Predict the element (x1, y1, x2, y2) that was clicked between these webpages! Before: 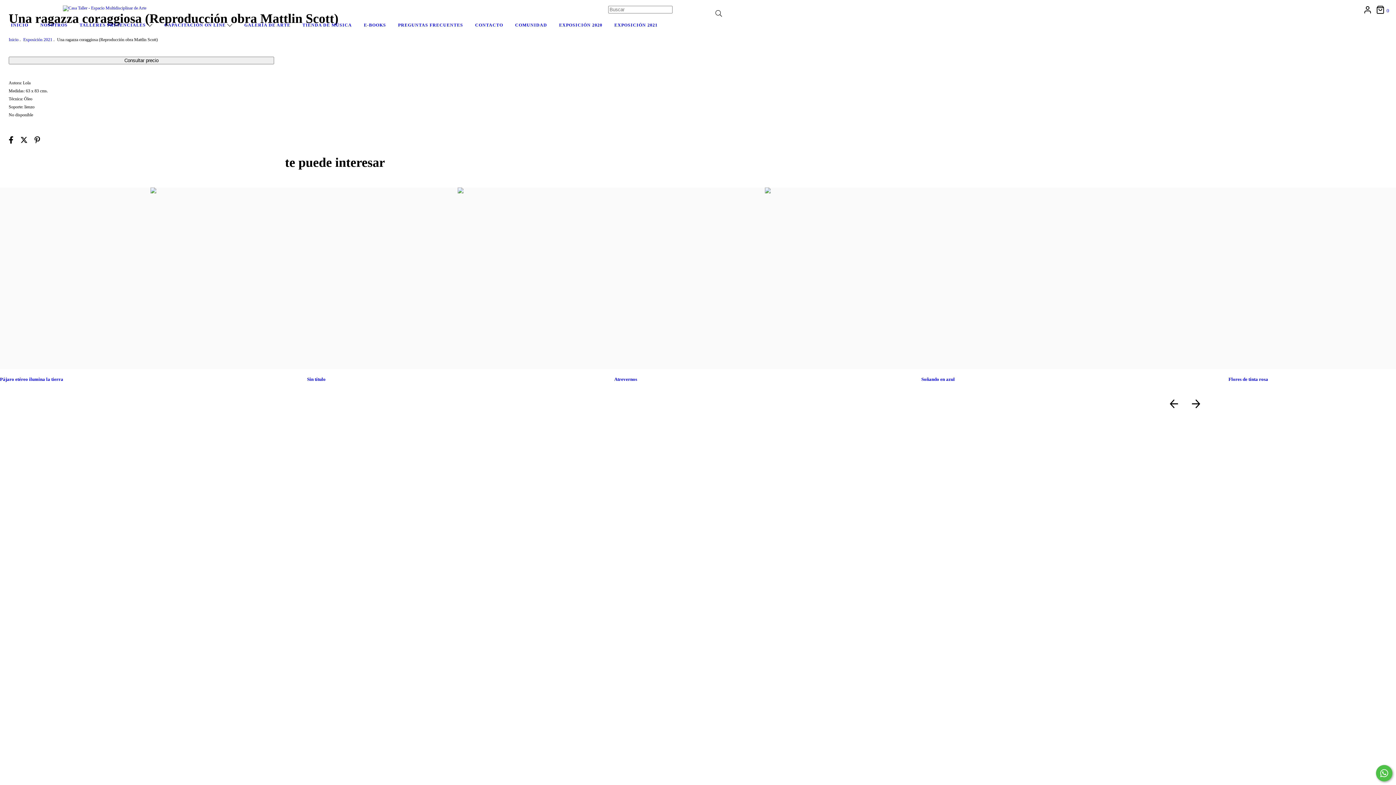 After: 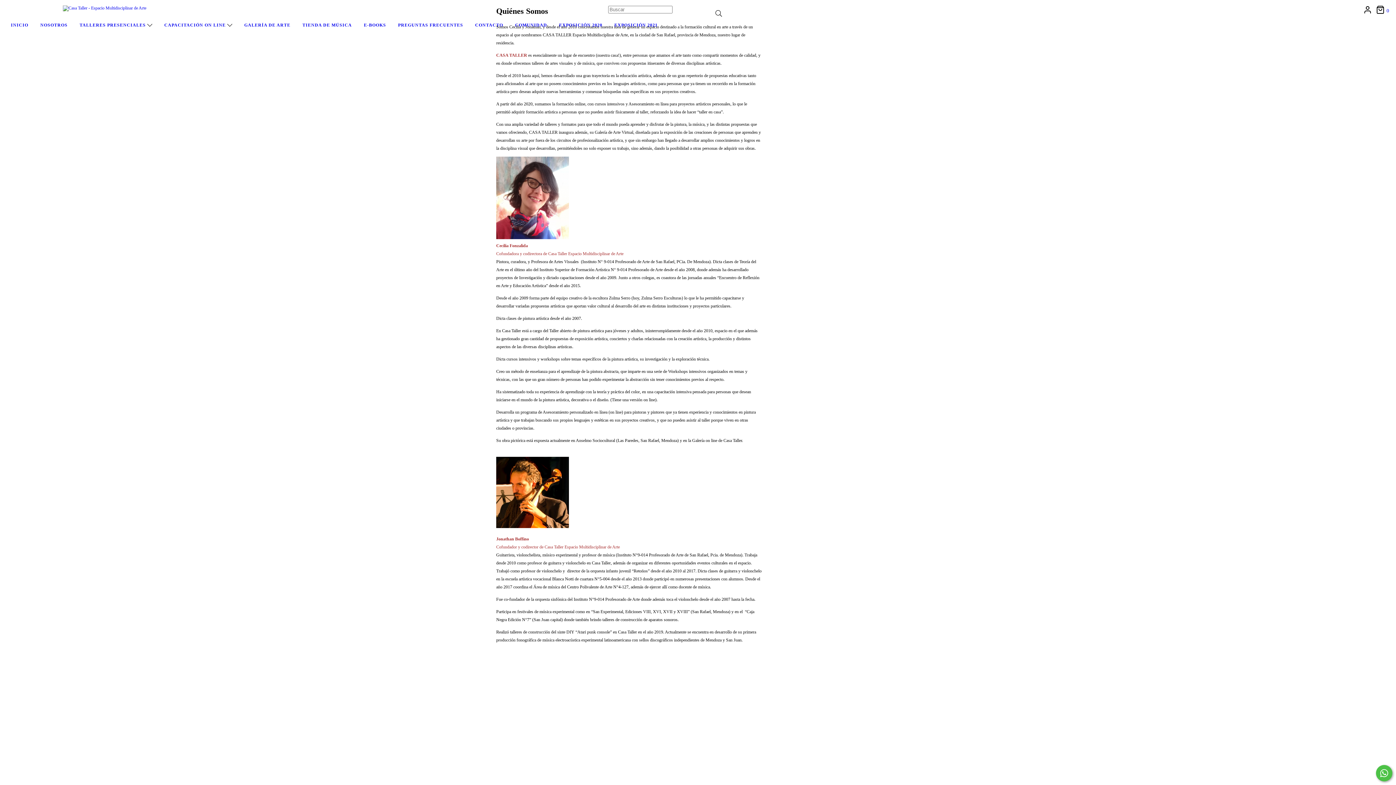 Action: bbox: (40, 22, 67, 27) label: NOSOTROS